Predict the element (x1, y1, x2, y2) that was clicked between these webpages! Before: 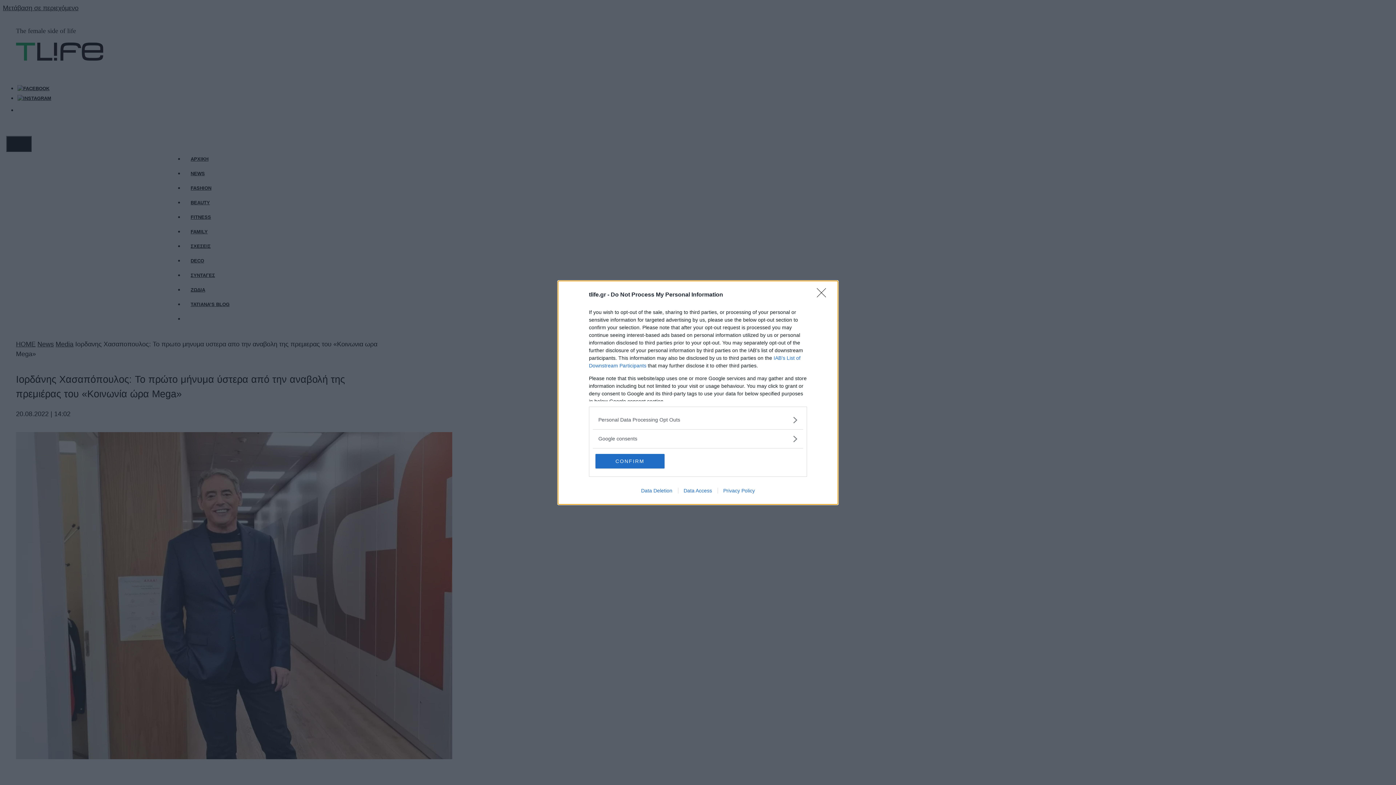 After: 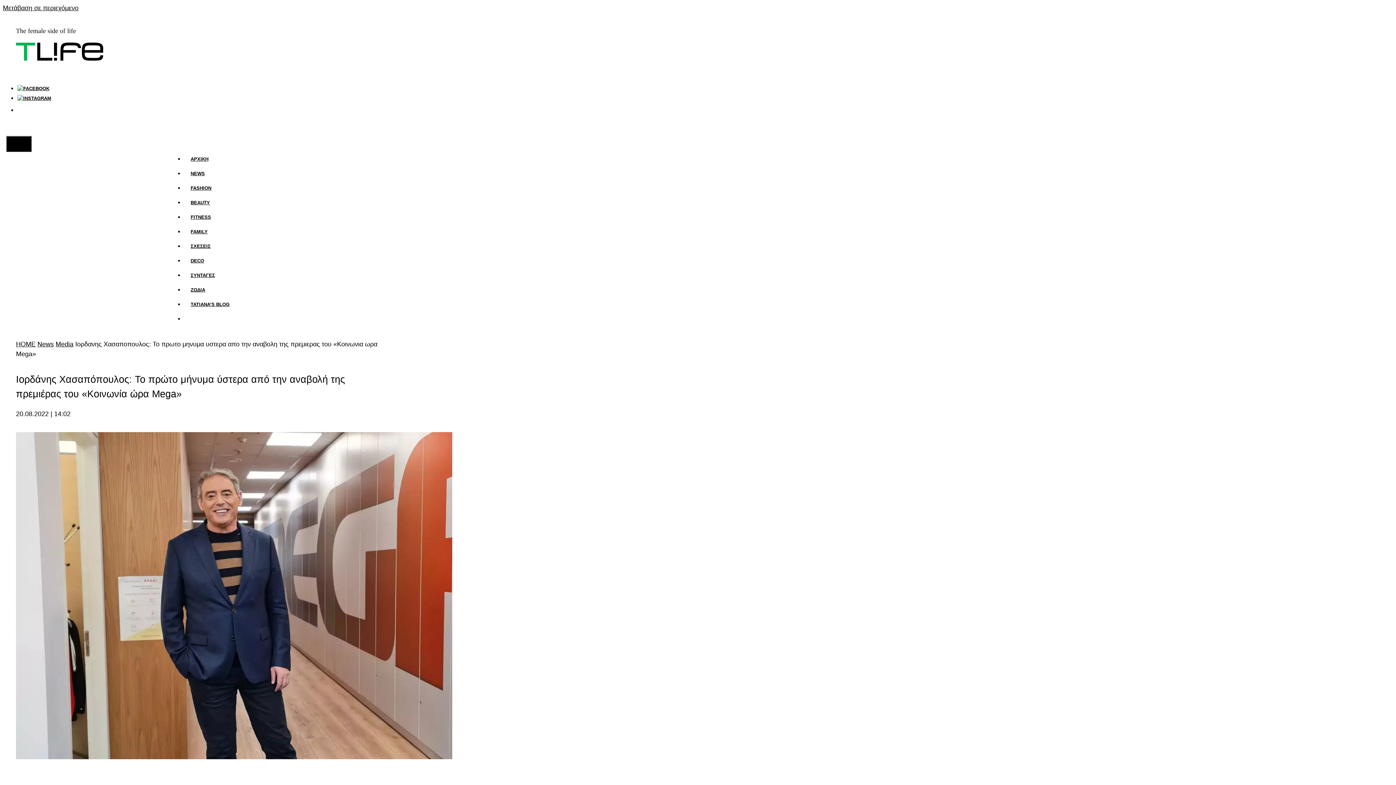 Action: bbox: (817, 288, 830, 302) label: Close